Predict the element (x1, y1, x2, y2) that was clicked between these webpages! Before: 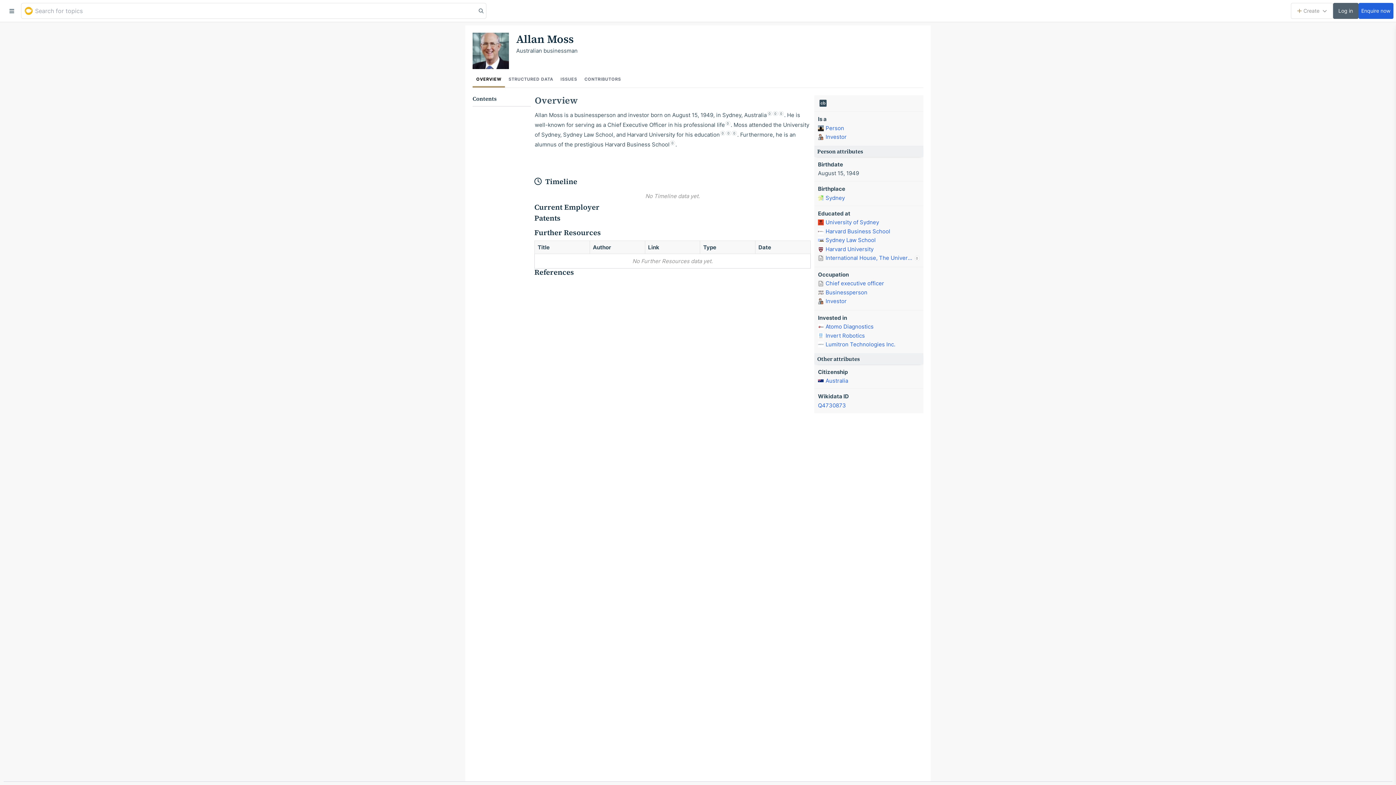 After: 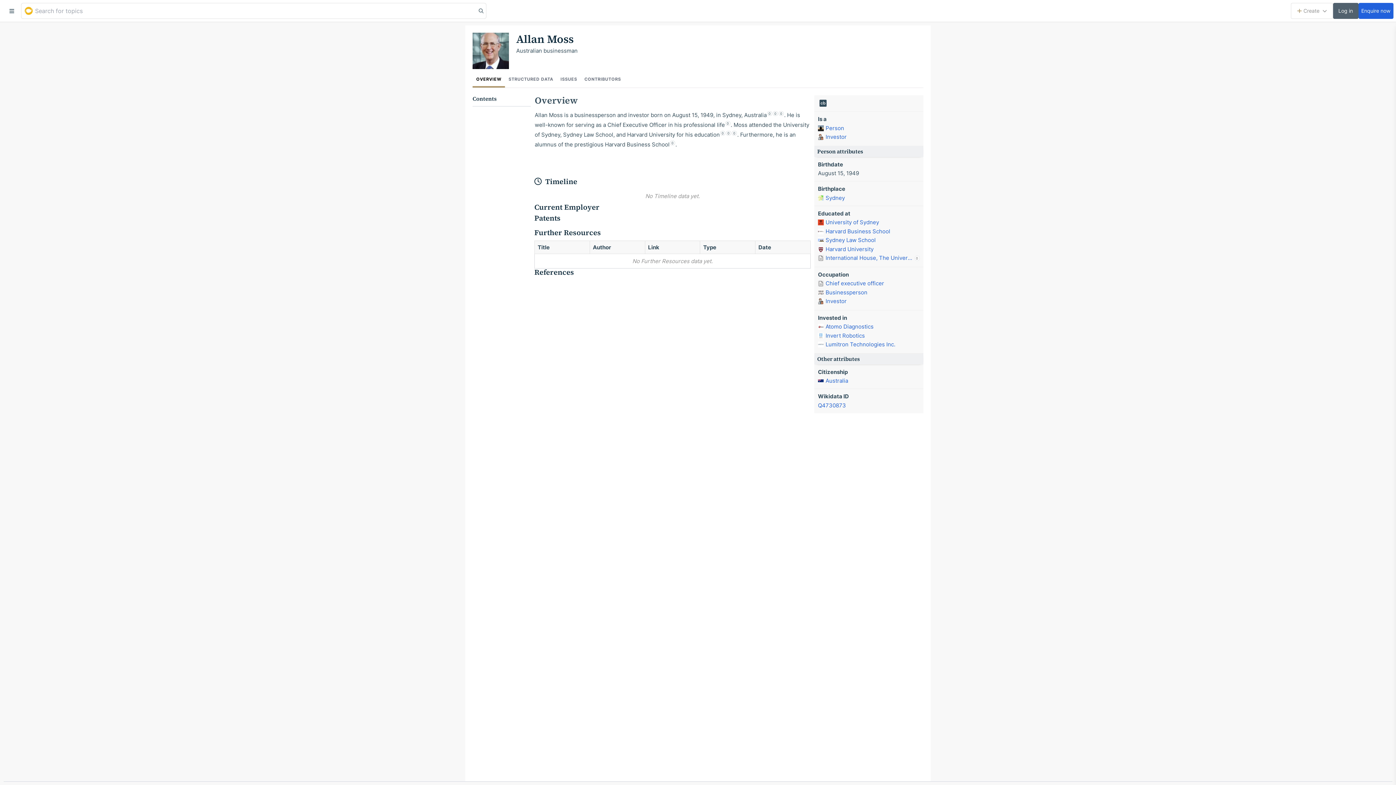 Action: label: OVERVIEW bbox: (472, 72, 505, 87)